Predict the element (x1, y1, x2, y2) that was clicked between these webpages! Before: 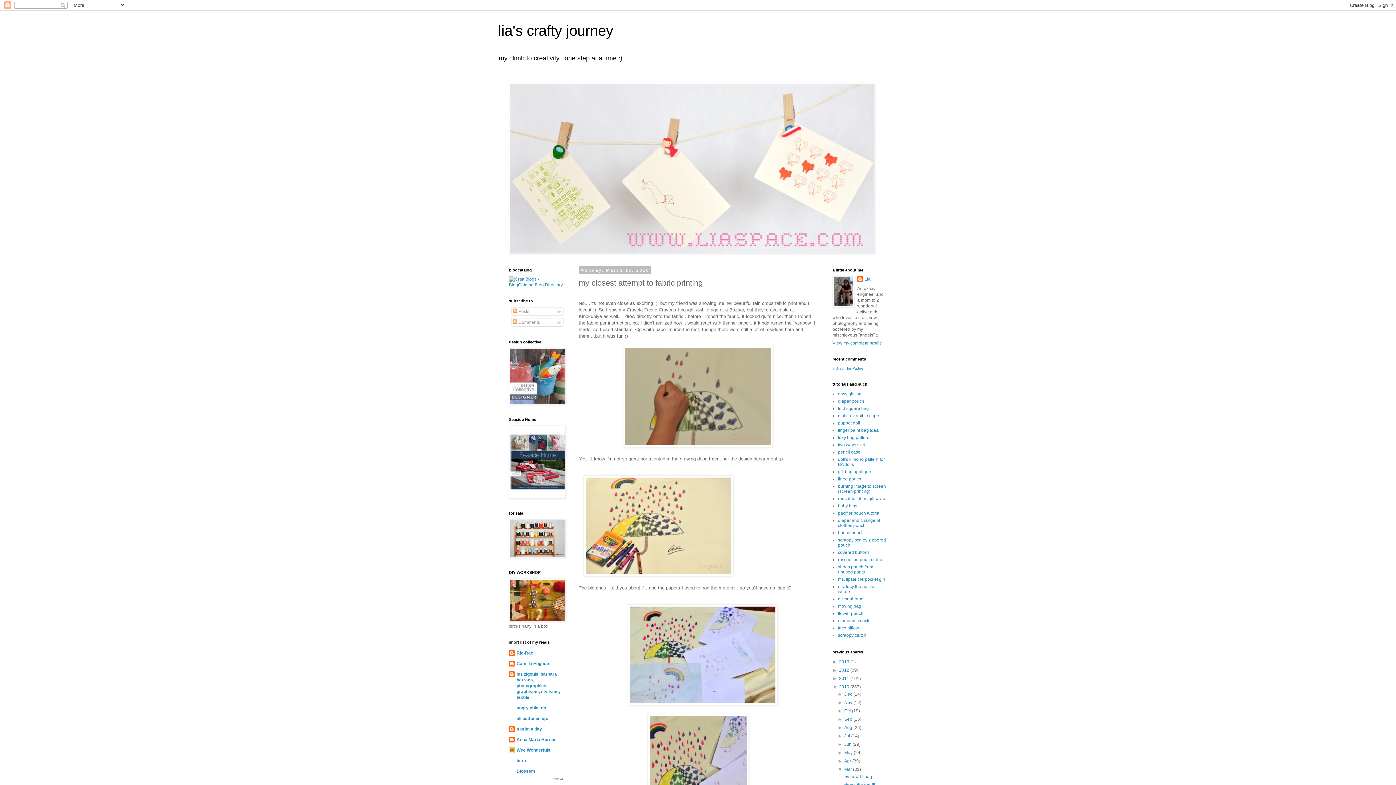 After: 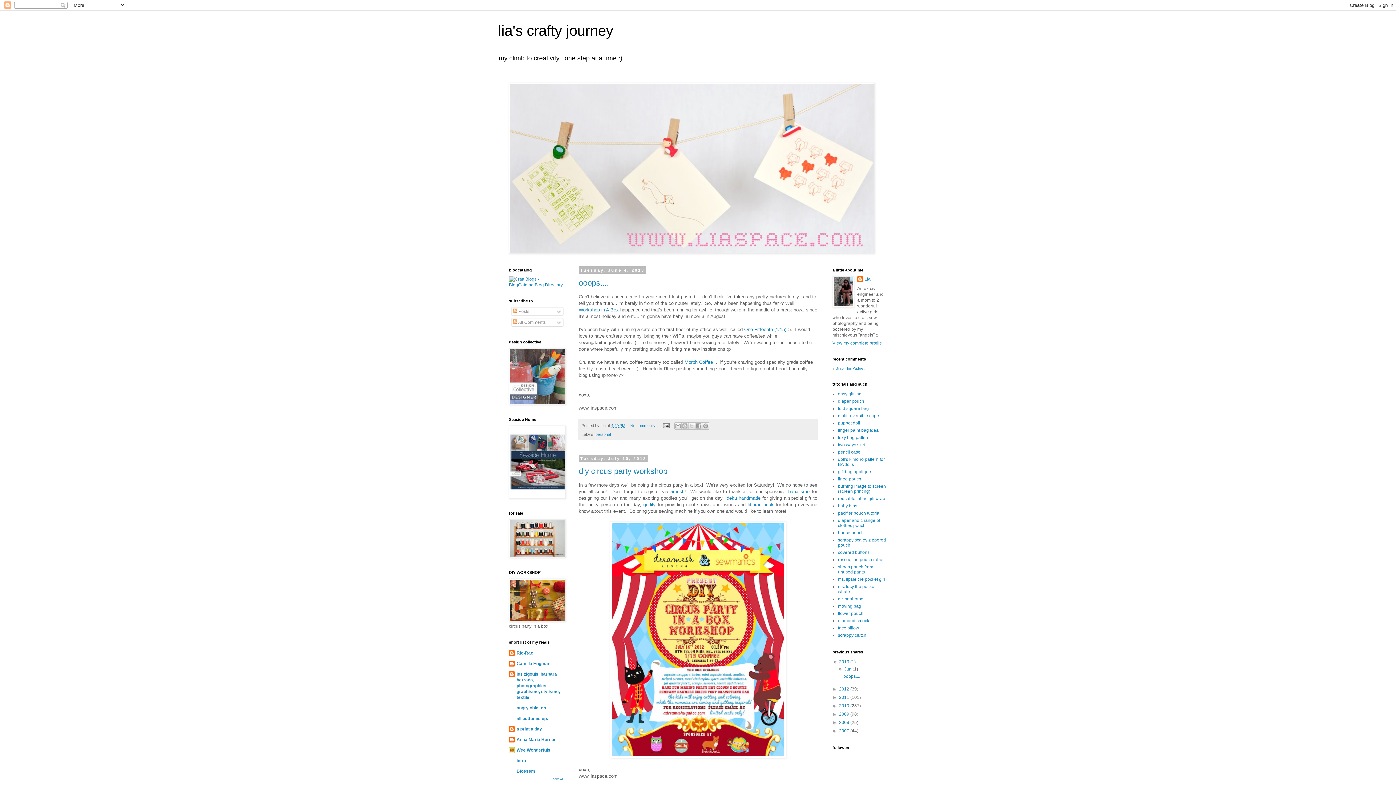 Action: bbox: (498, 22, 613, 38) label: lia's crafty journey